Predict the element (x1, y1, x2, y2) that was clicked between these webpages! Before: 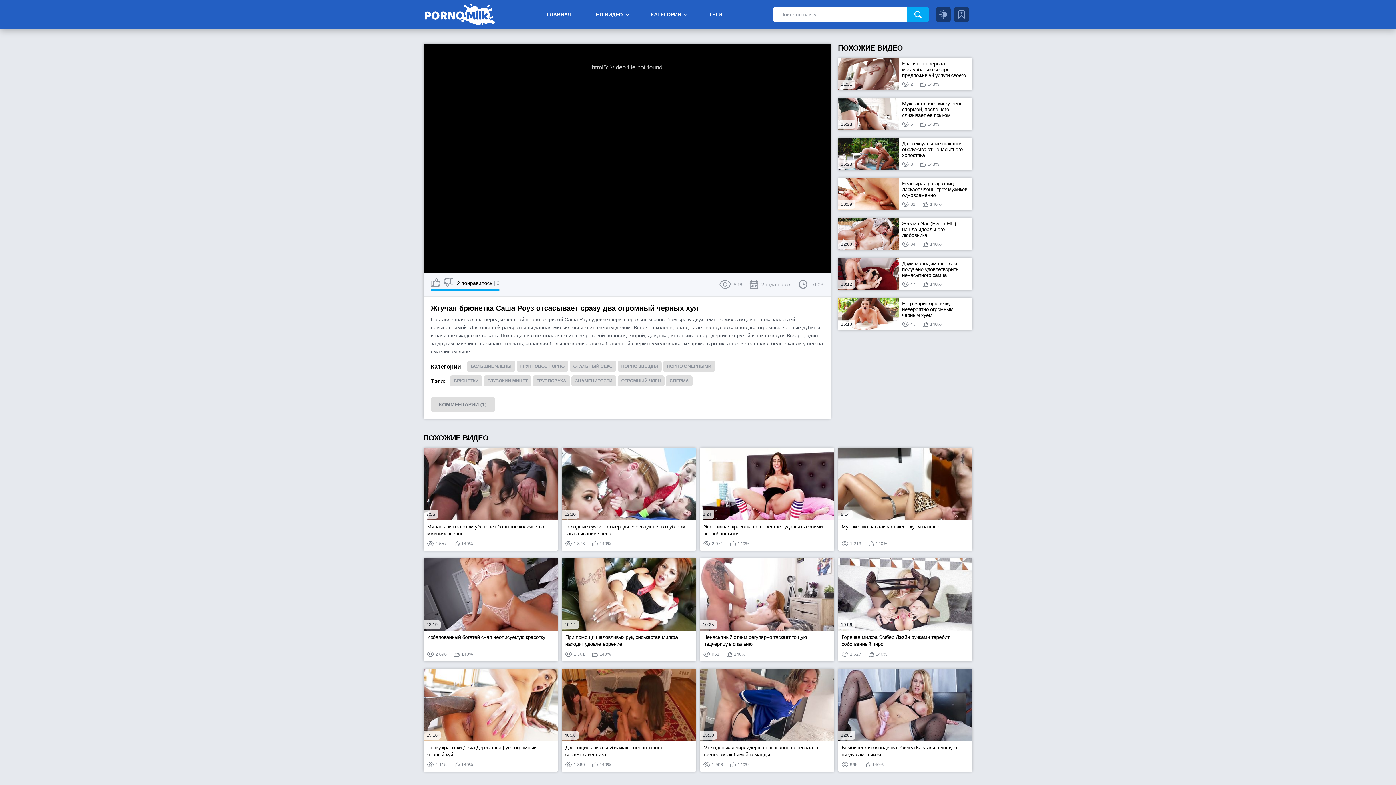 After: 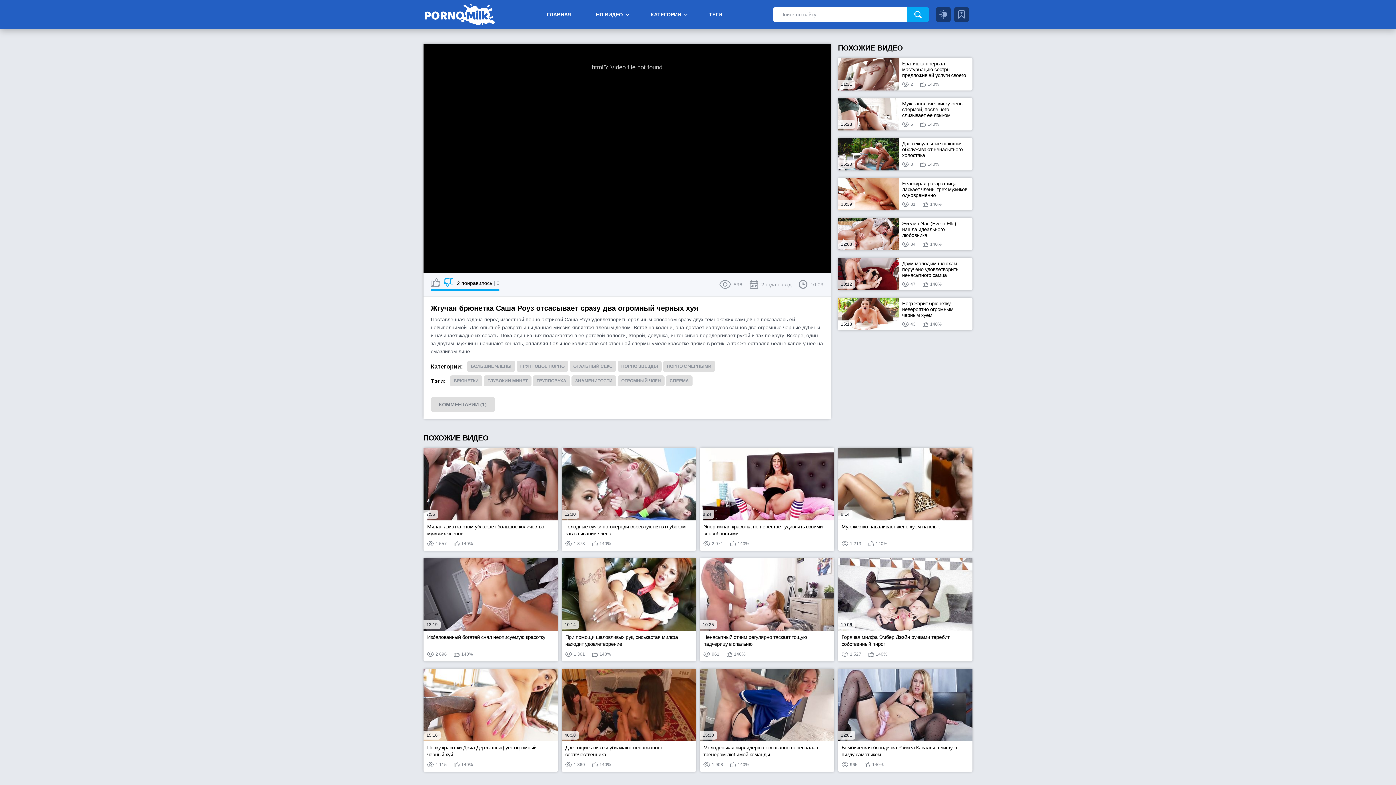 Action: bbox: (444, 278, 453, 287)